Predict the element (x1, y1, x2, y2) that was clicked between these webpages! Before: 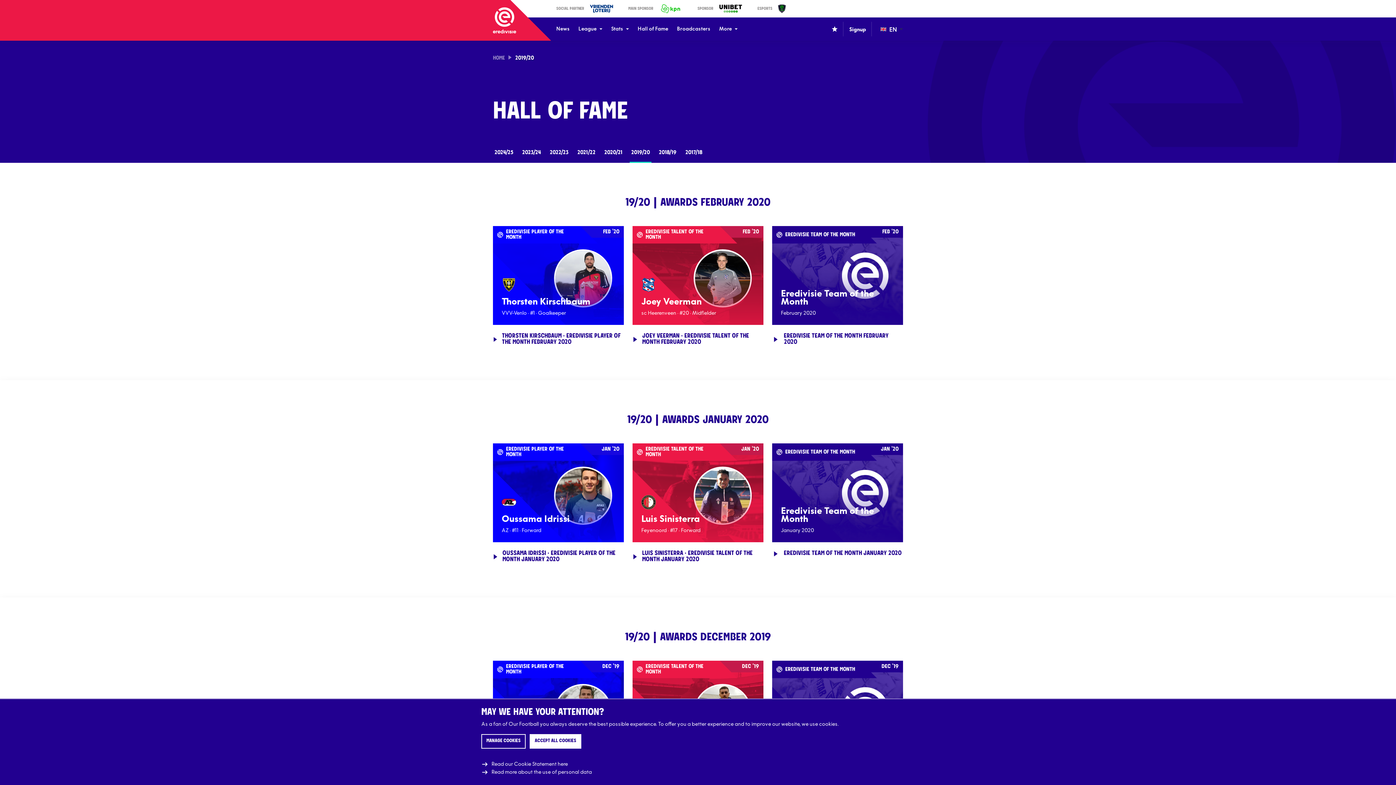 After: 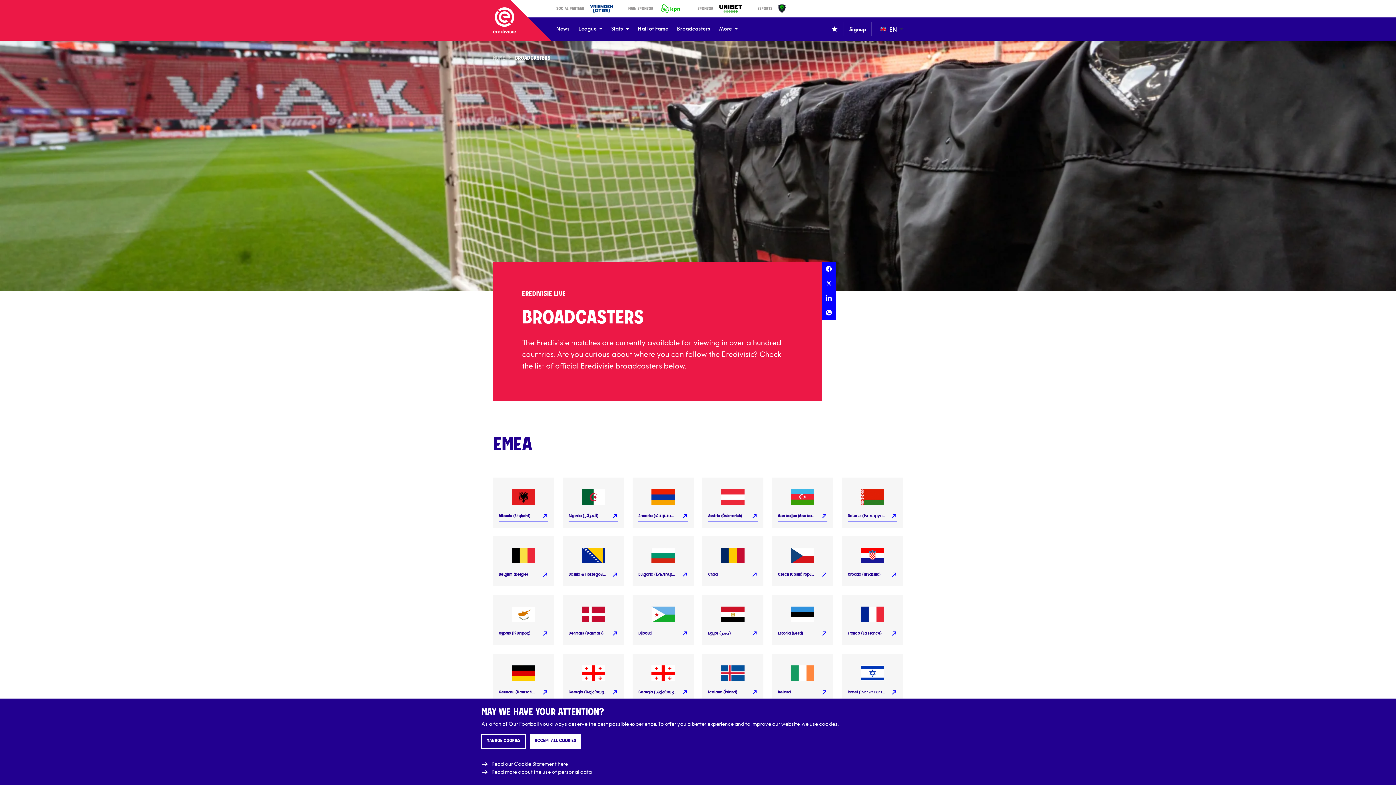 Action: label: Broadcasters bbox: (677, 17, 710, 40)